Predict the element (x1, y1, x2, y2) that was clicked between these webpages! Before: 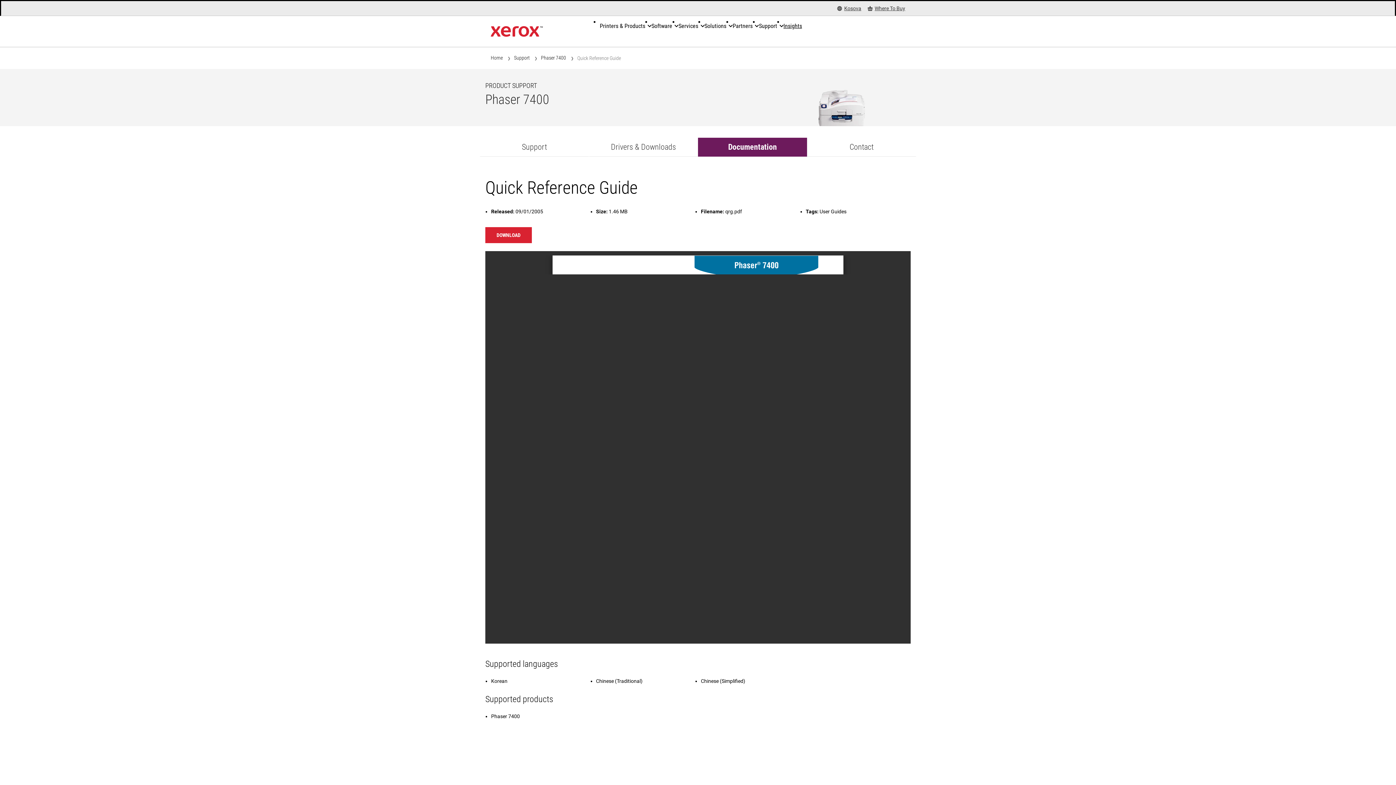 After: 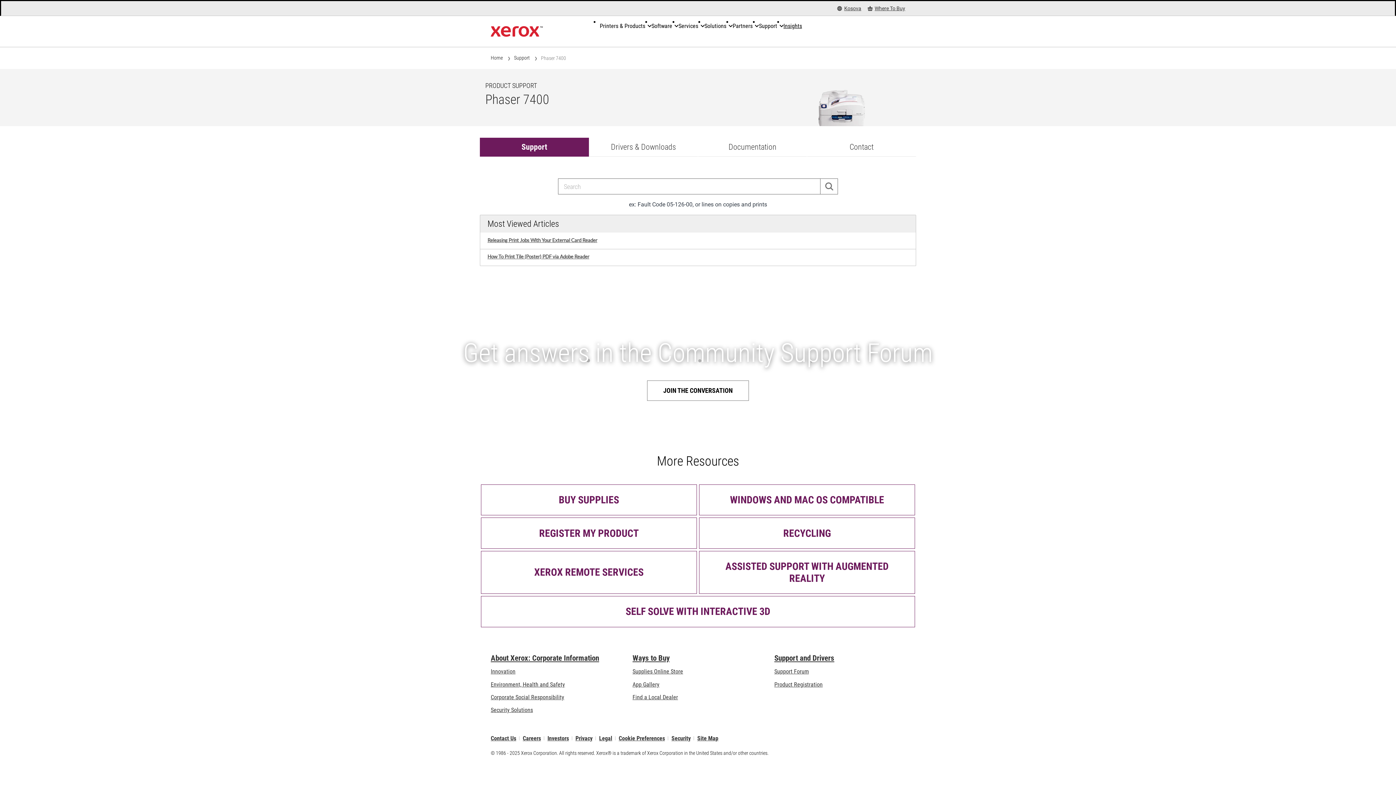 Action: label: Phaser 7400 bbox: (541, 54, 566, 61)